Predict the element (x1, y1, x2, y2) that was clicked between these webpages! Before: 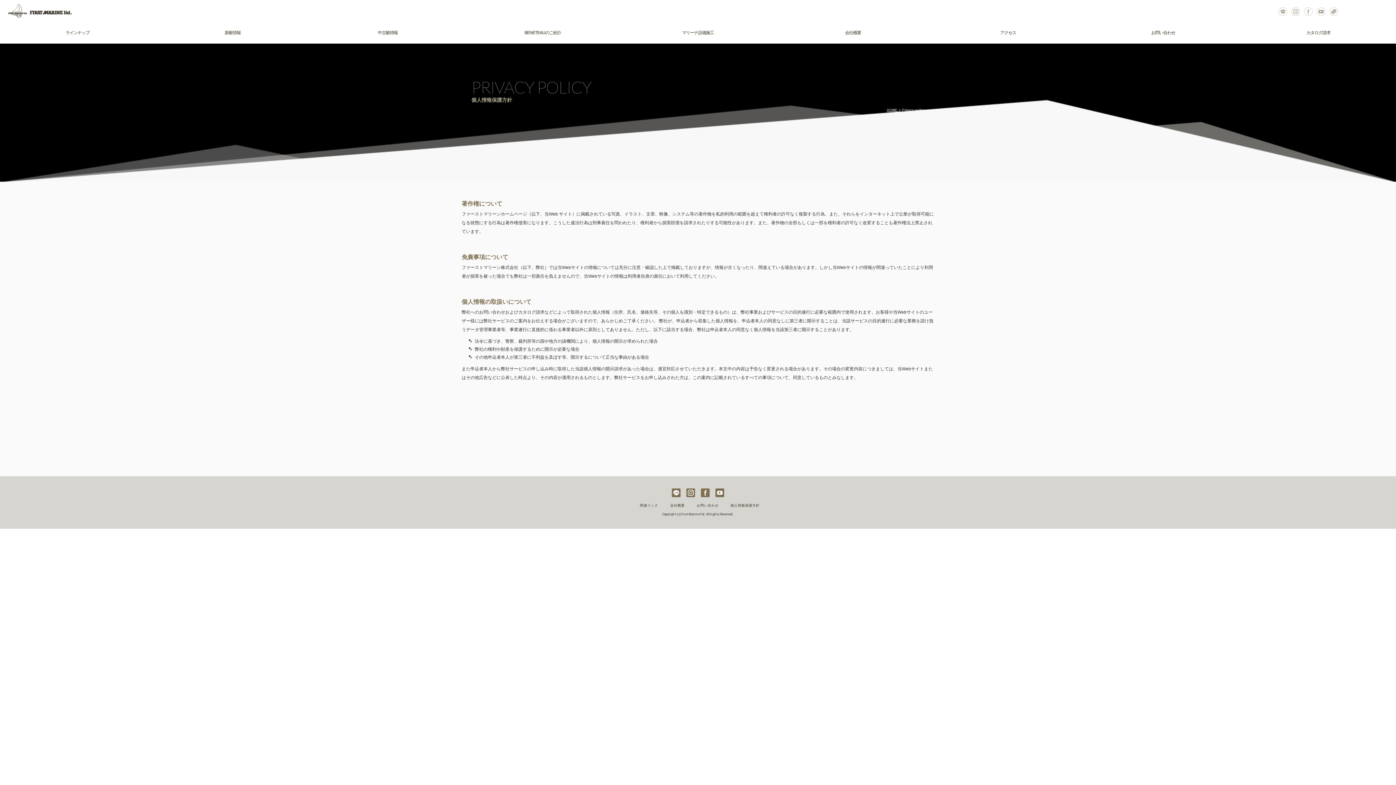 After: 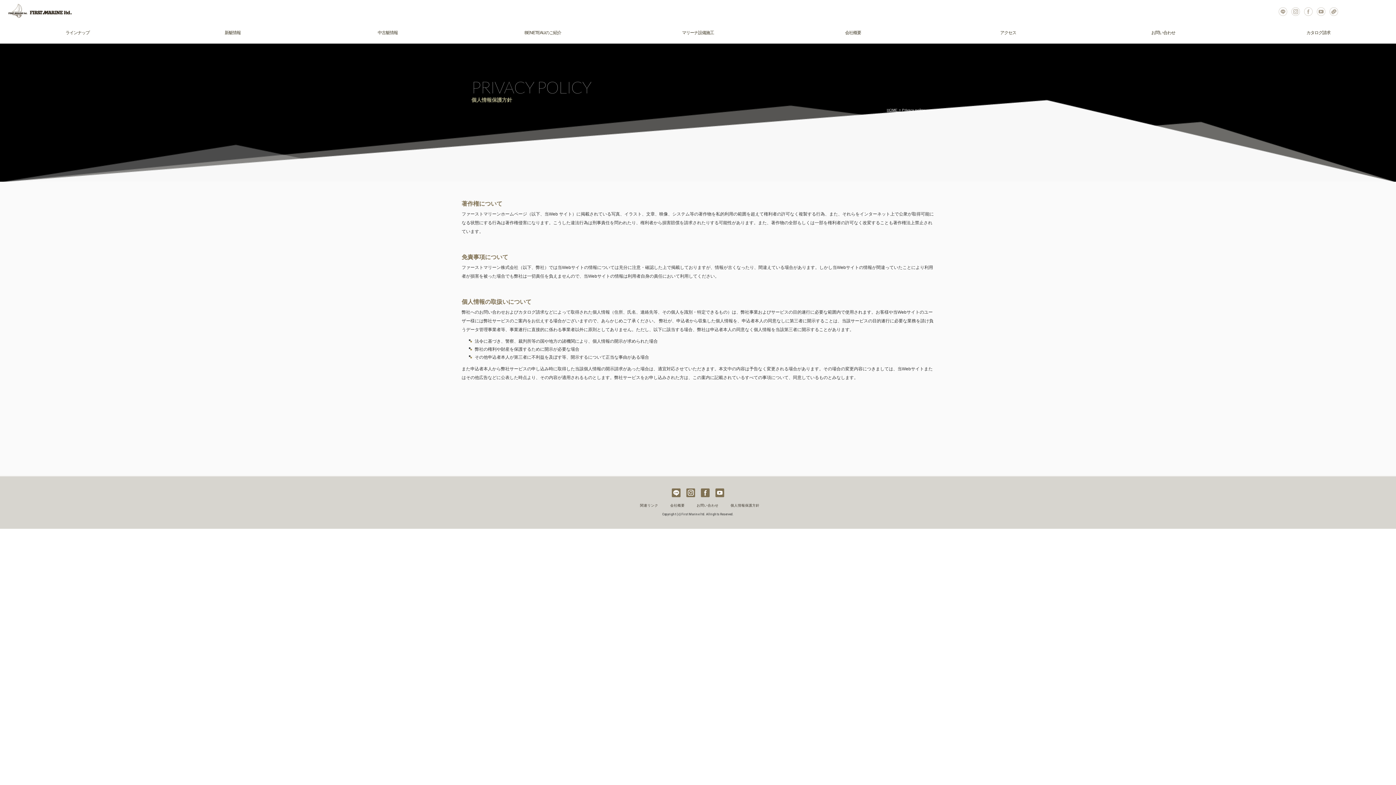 Action: label: Facebook Page bbox: (1302, 3, 1315, 18)